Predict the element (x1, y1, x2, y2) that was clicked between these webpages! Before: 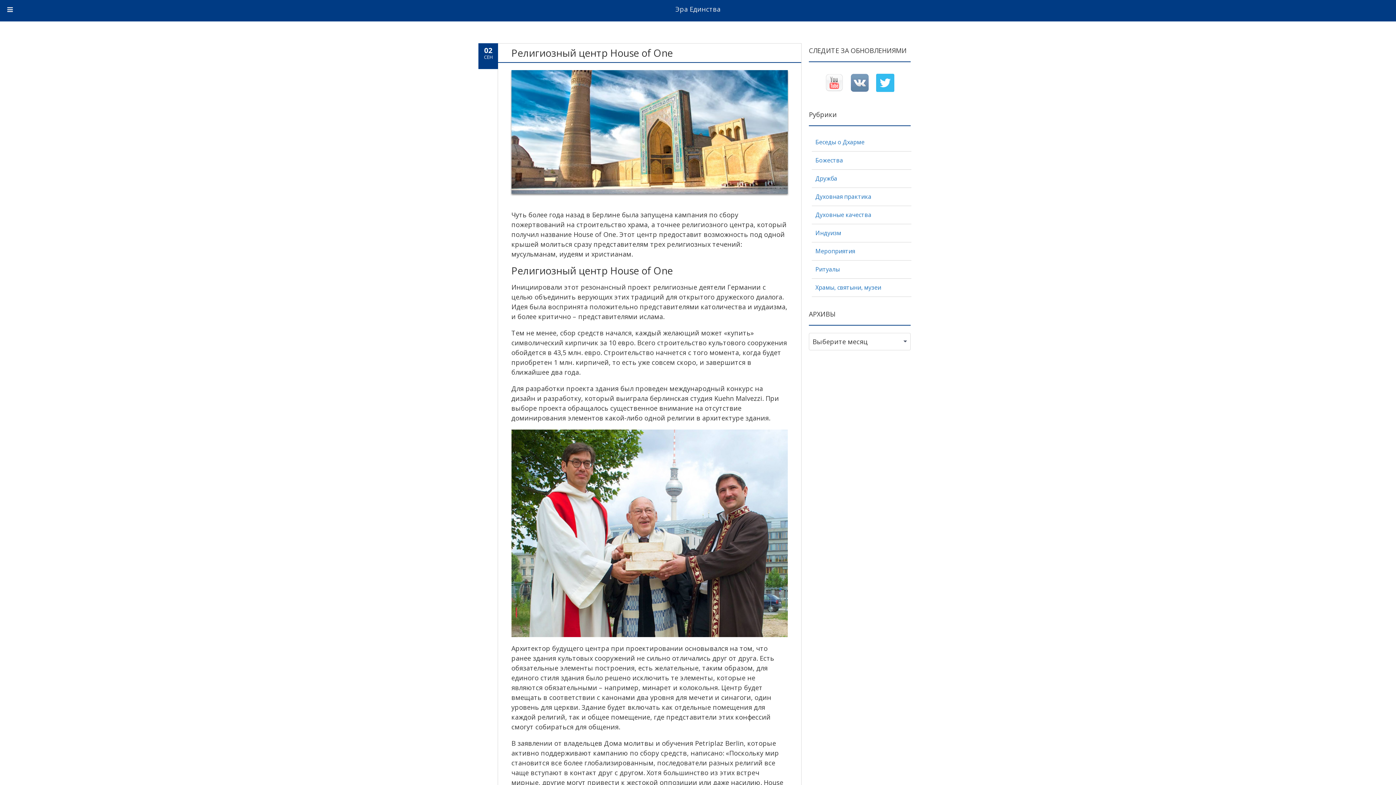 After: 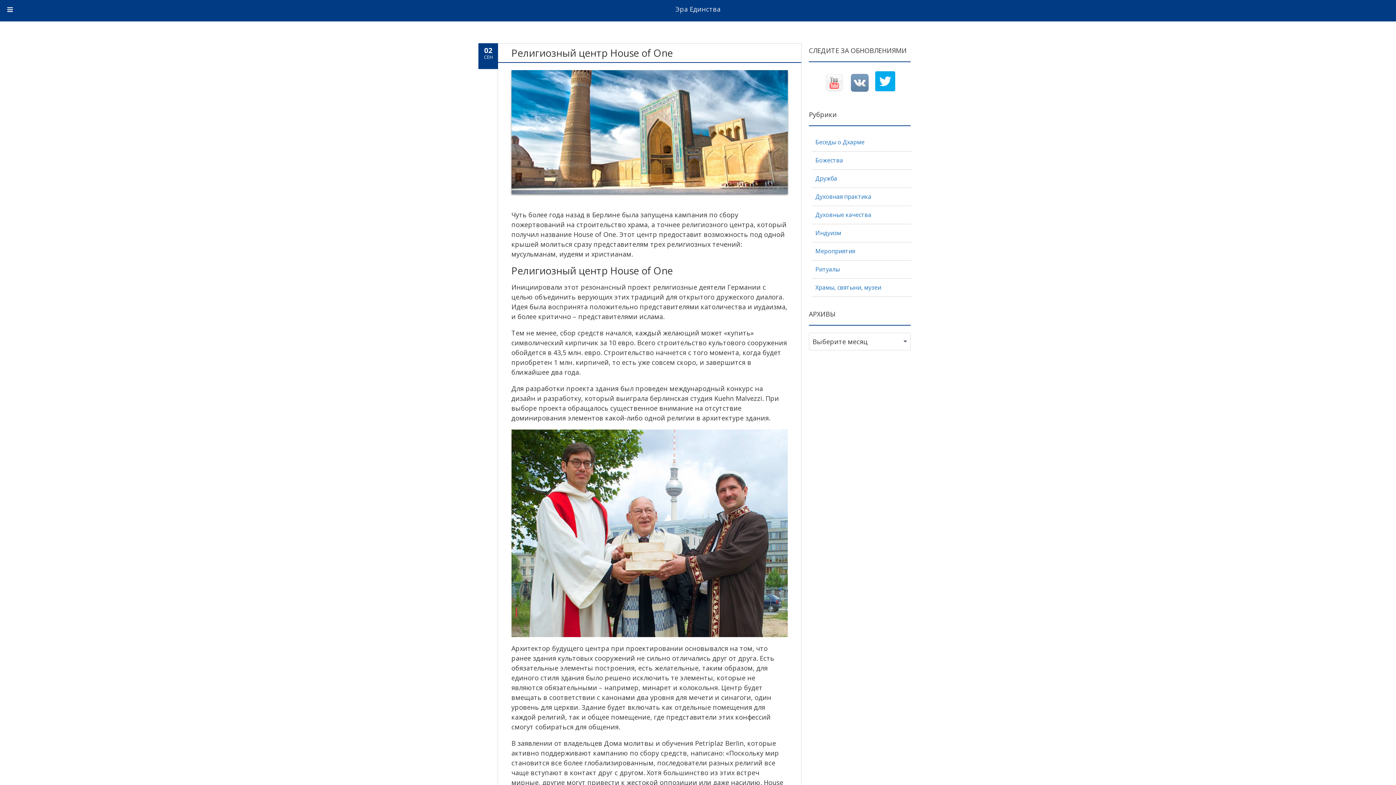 Action: bbox: (872, 69, 898, 97)